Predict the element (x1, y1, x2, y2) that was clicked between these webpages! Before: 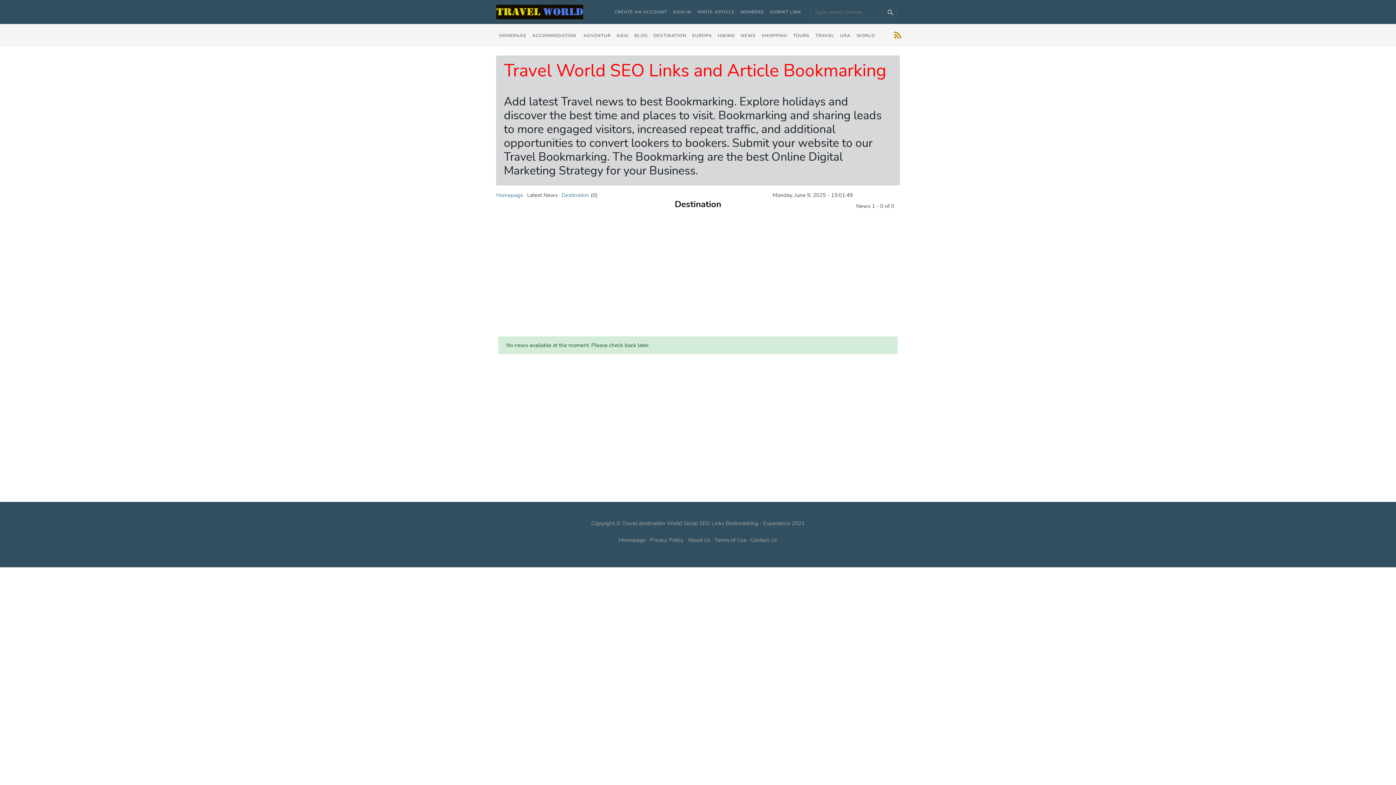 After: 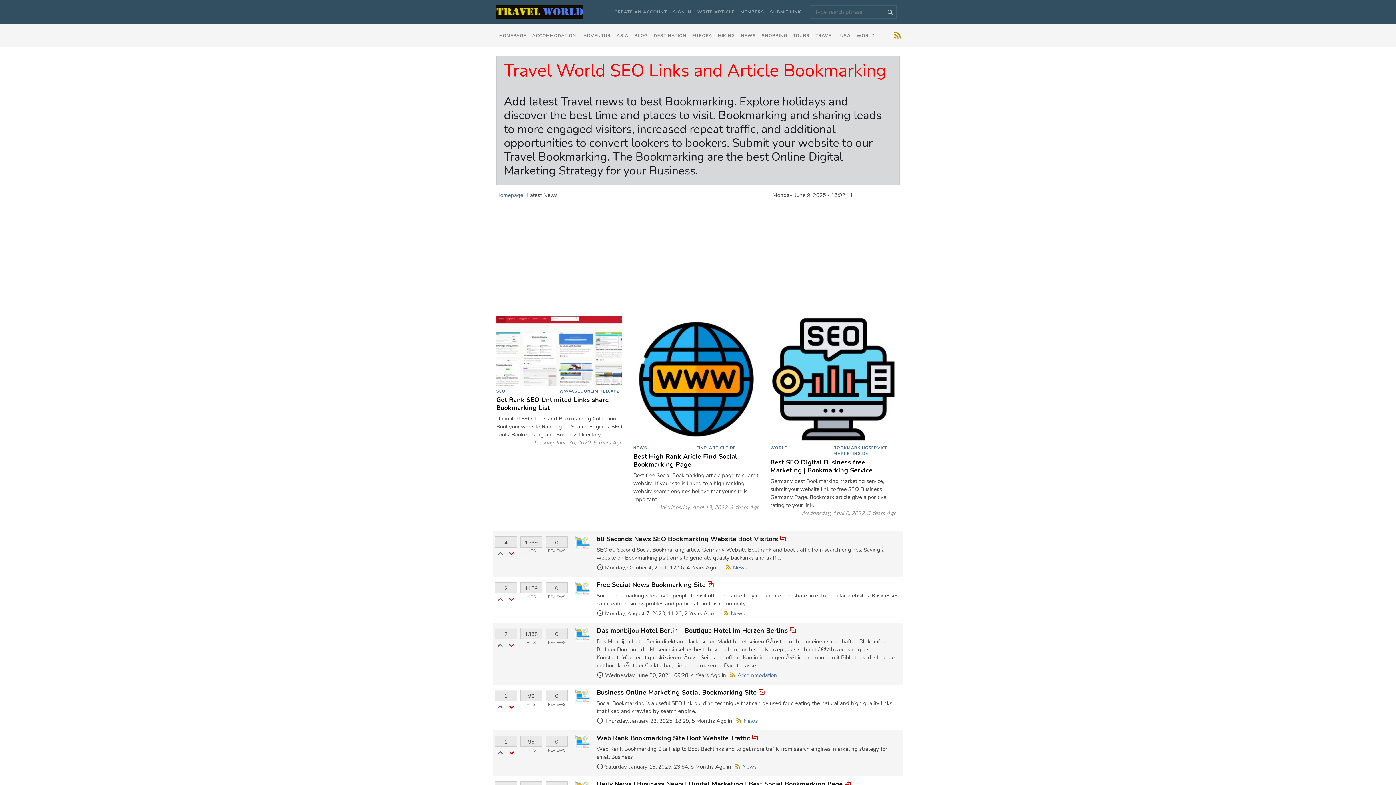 Action: bbox: (619, 536, 646, 544) label: Homepage